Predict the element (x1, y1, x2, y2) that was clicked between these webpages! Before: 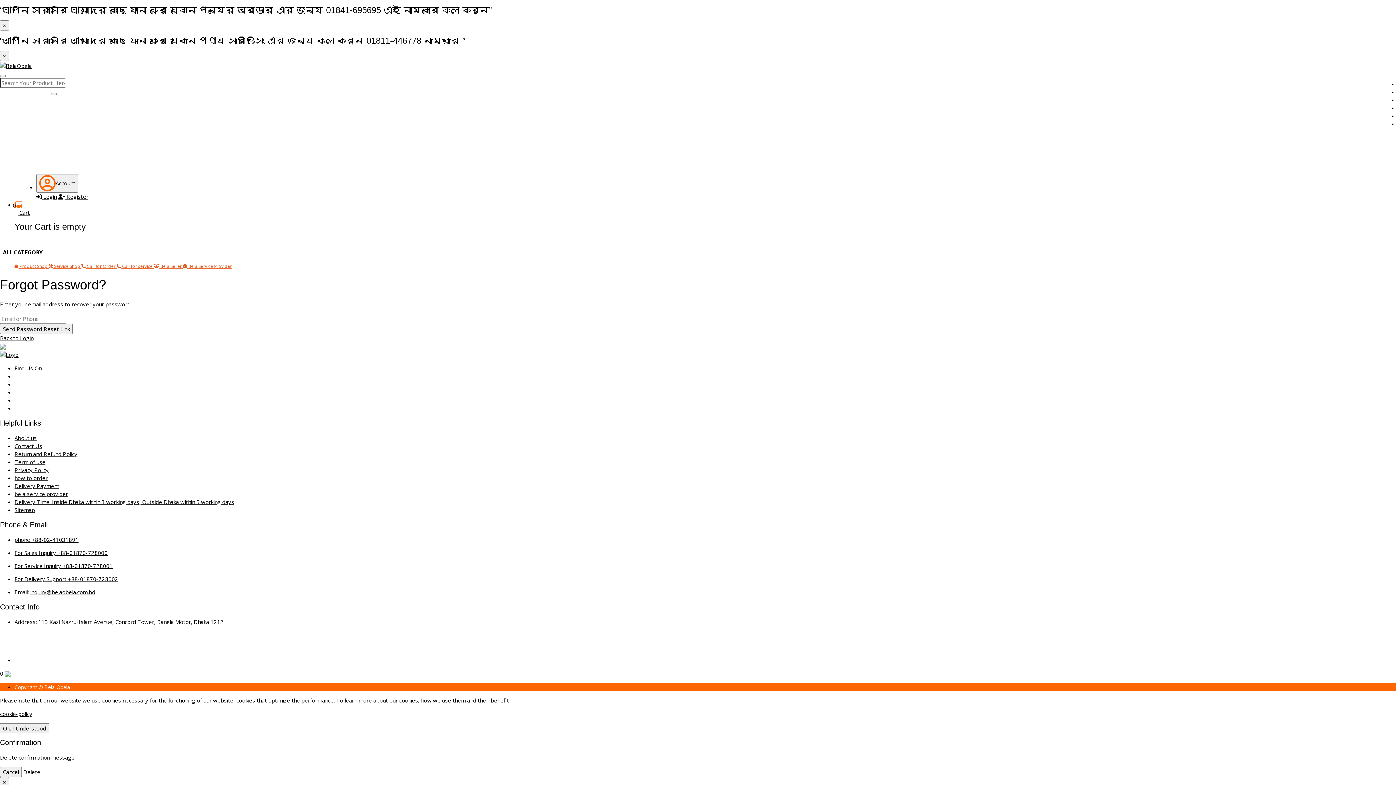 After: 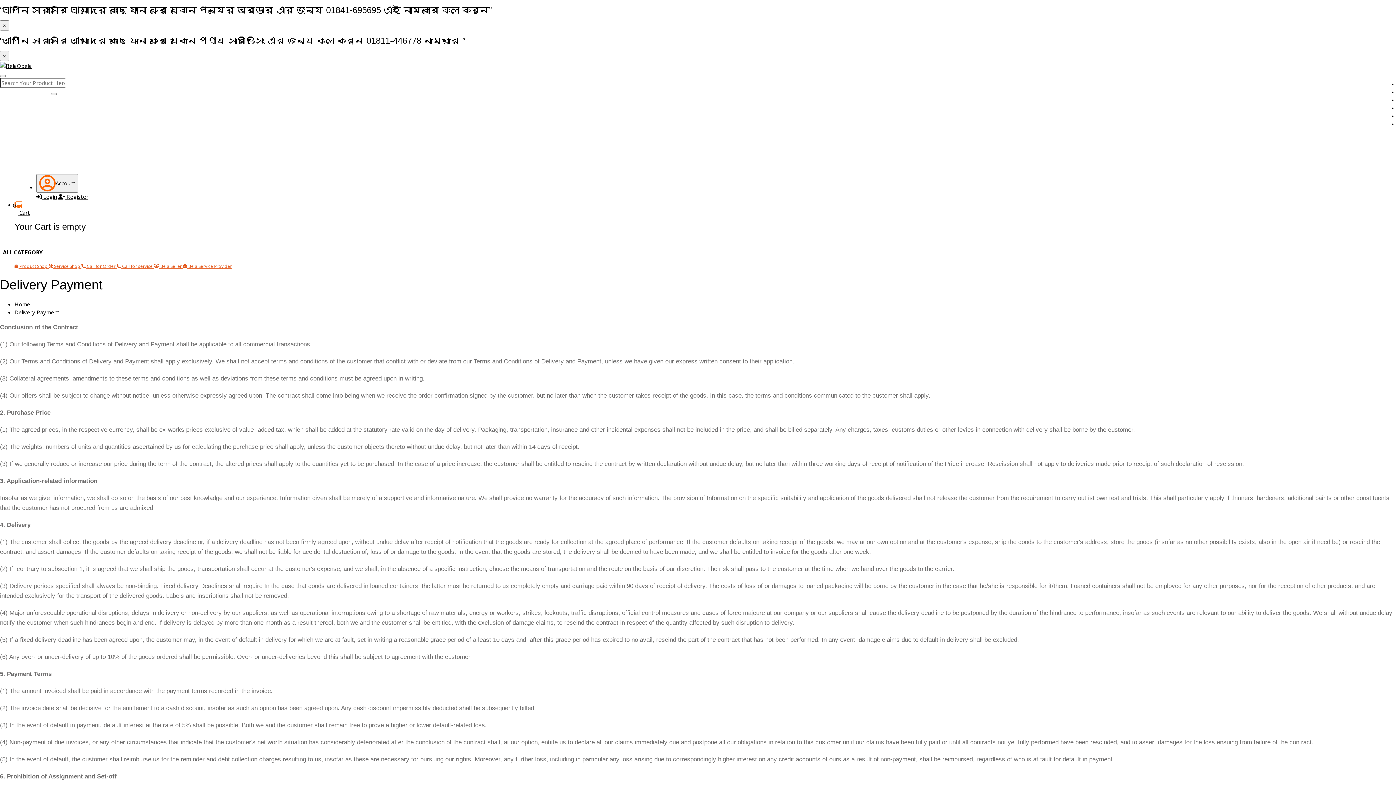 Action: label: Delivery Payment bbox: (14, 482, 59, 489)